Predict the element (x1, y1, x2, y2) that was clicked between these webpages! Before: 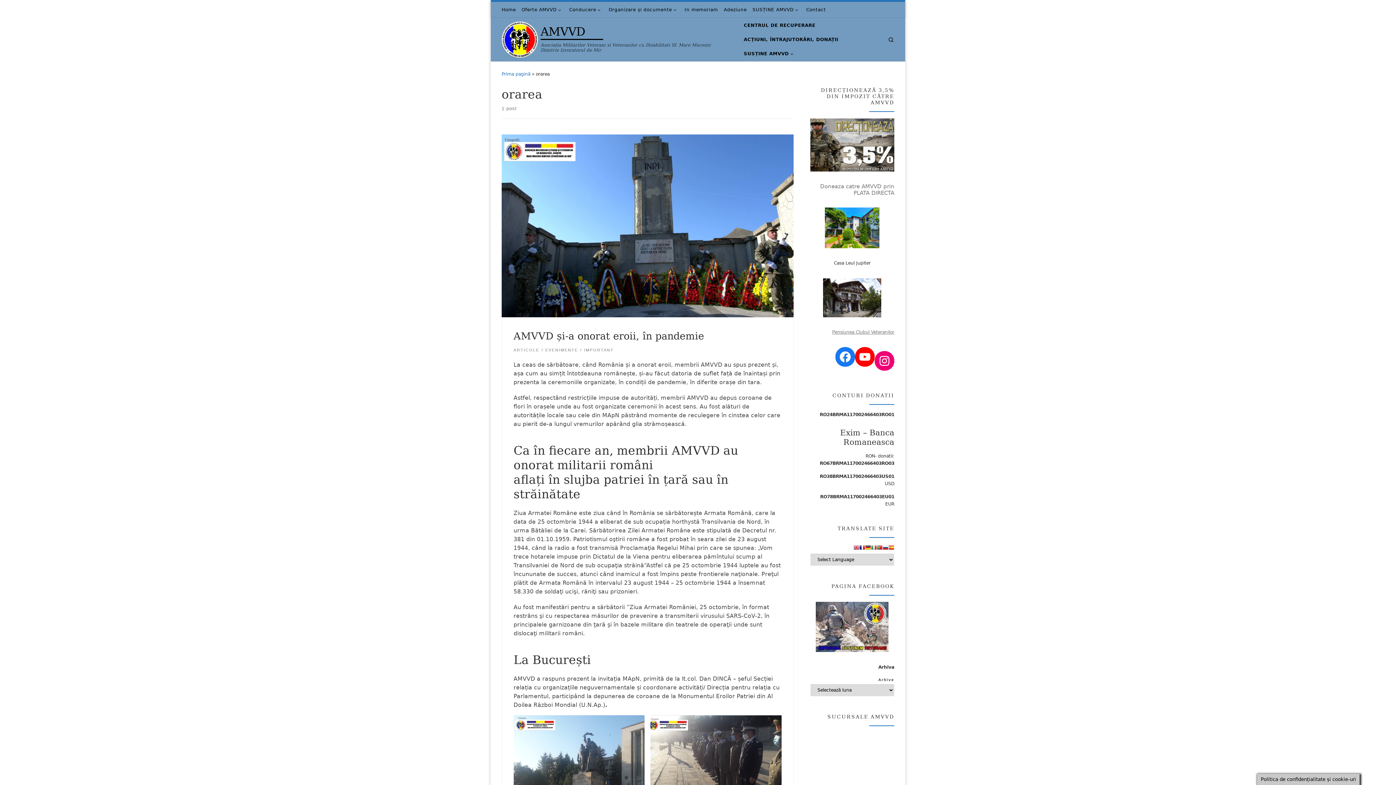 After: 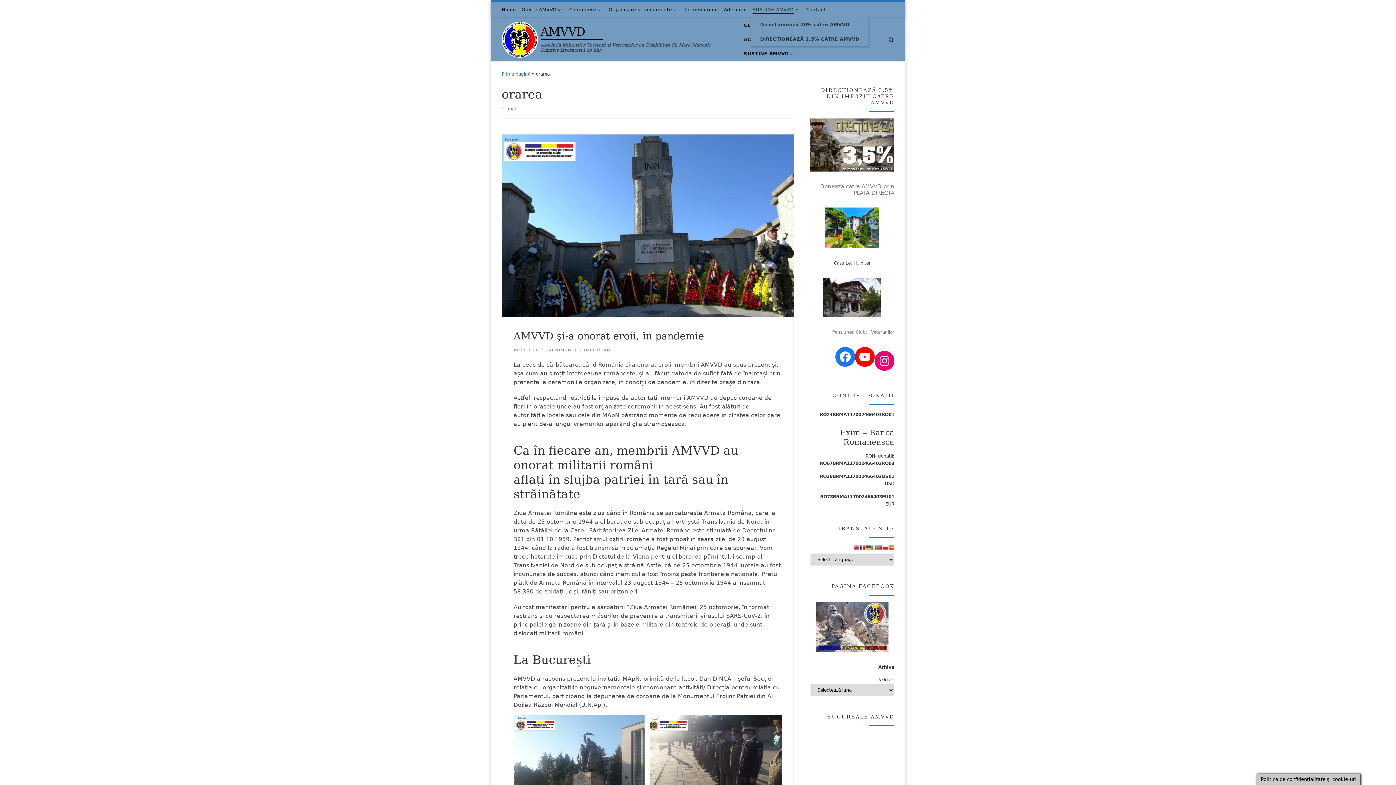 Action: label: SUSȚINE AMVVD bbox: (751, 1, 802, 17)